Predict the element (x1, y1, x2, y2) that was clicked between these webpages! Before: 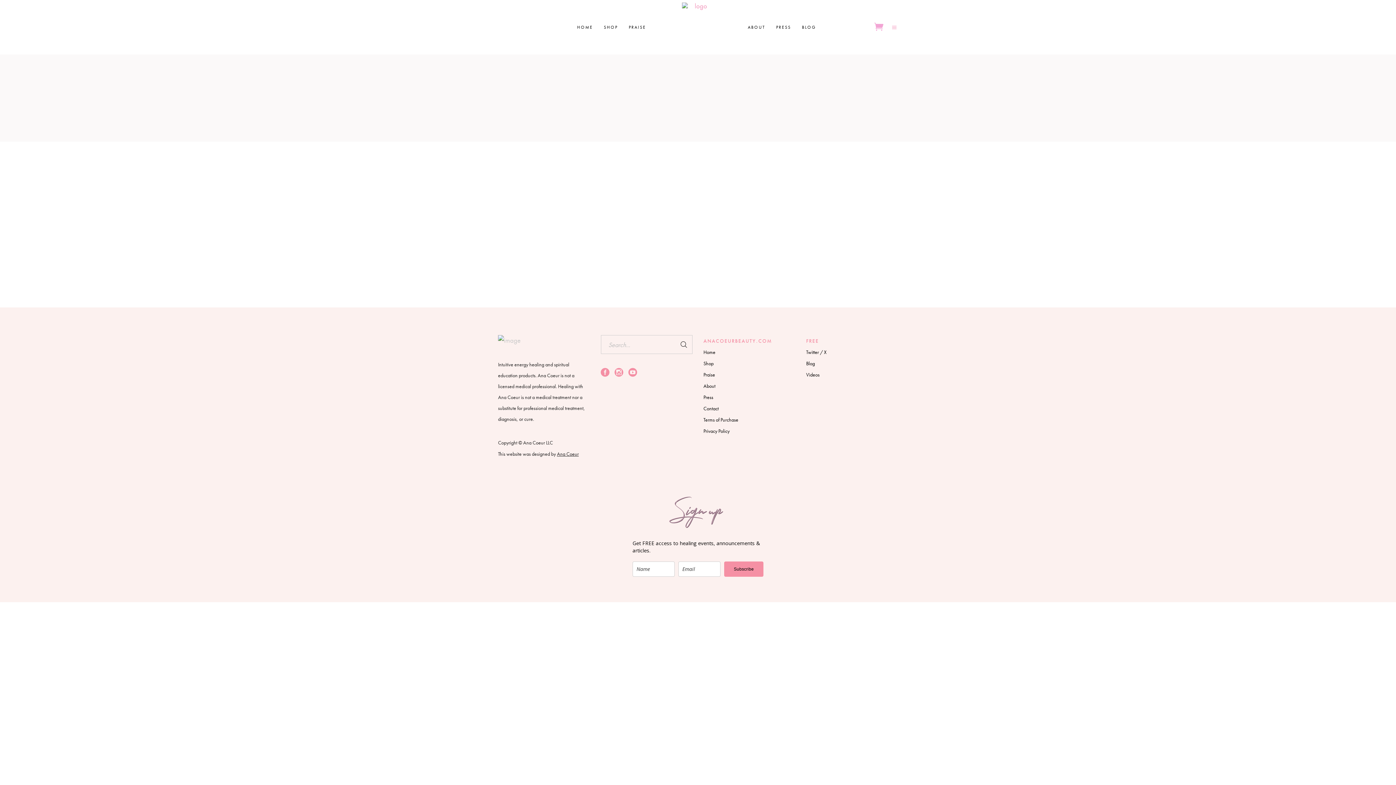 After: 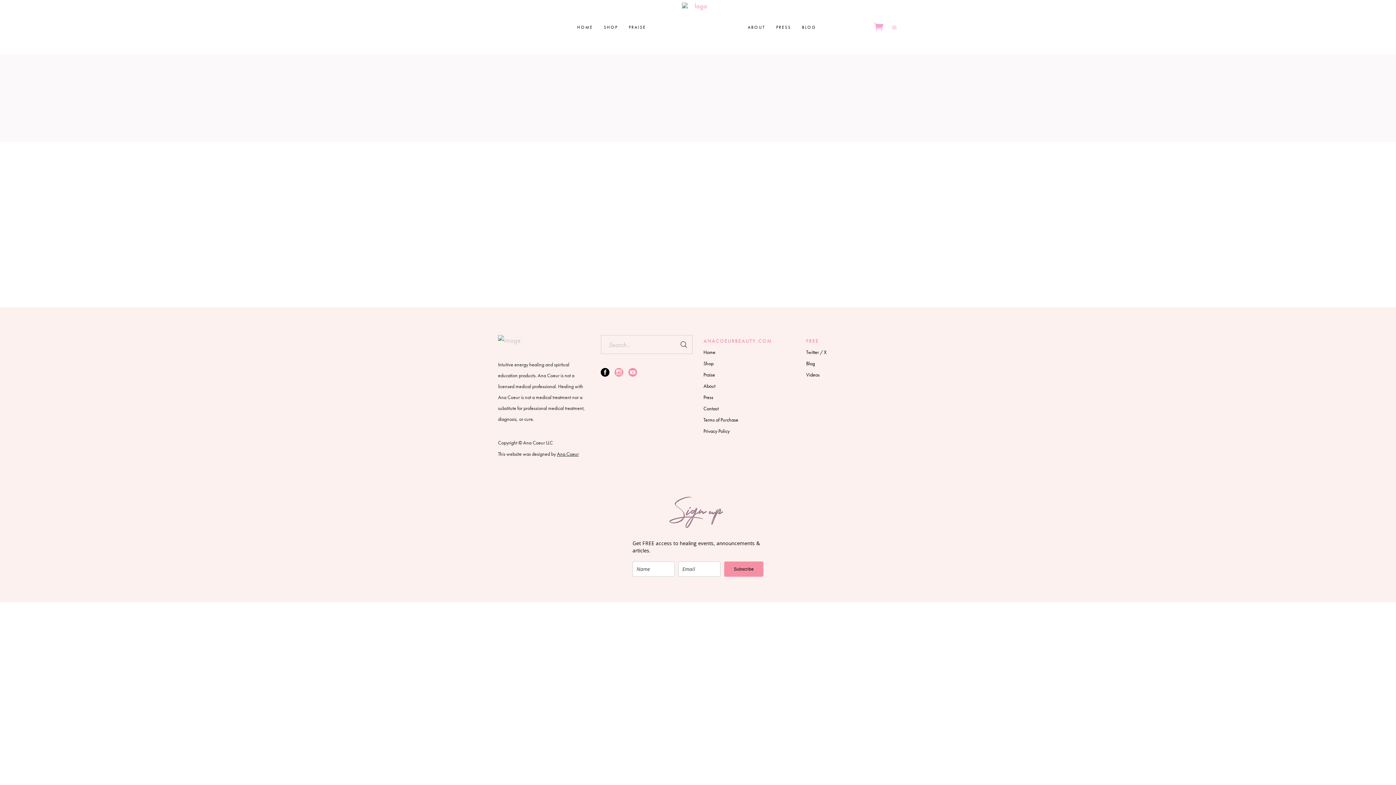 Action: bbox: (600, 367, 609, 378)